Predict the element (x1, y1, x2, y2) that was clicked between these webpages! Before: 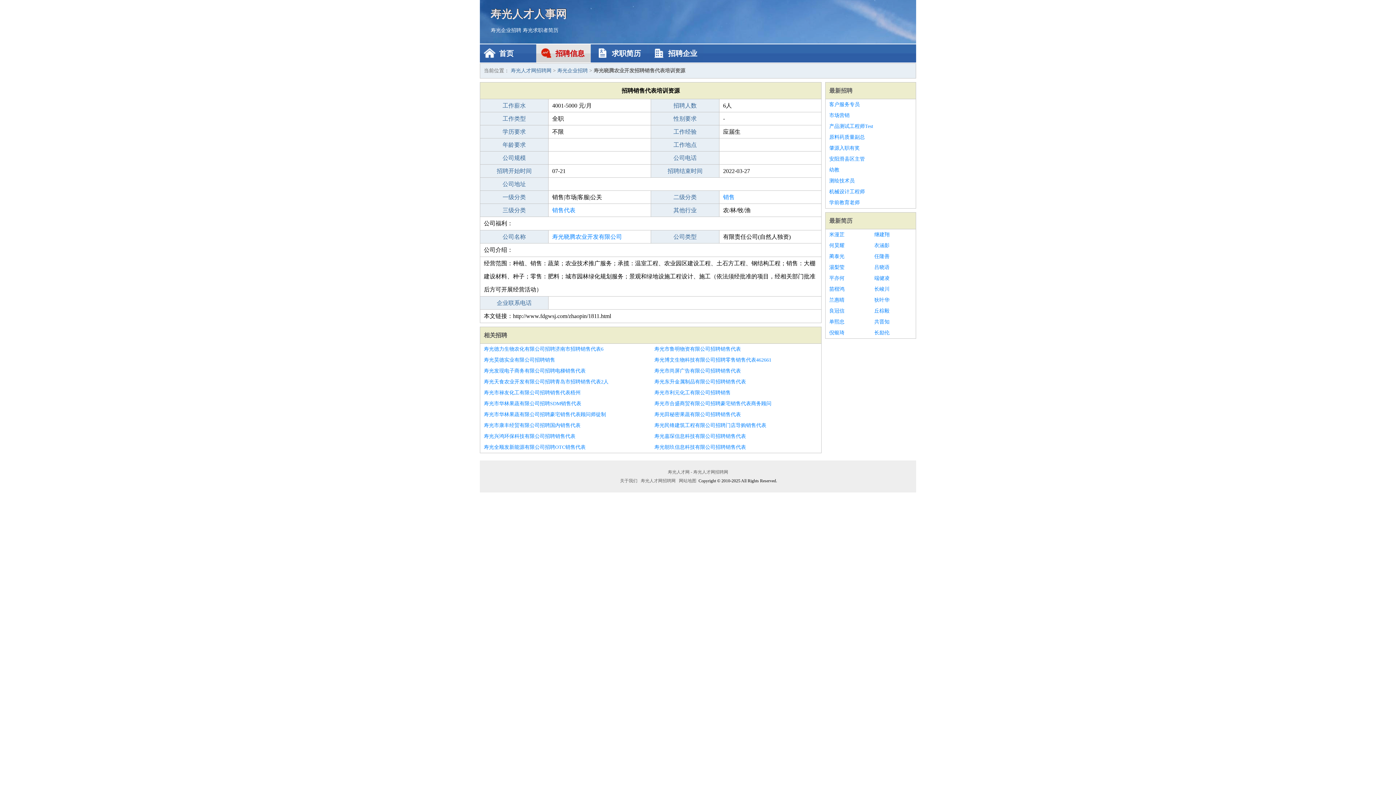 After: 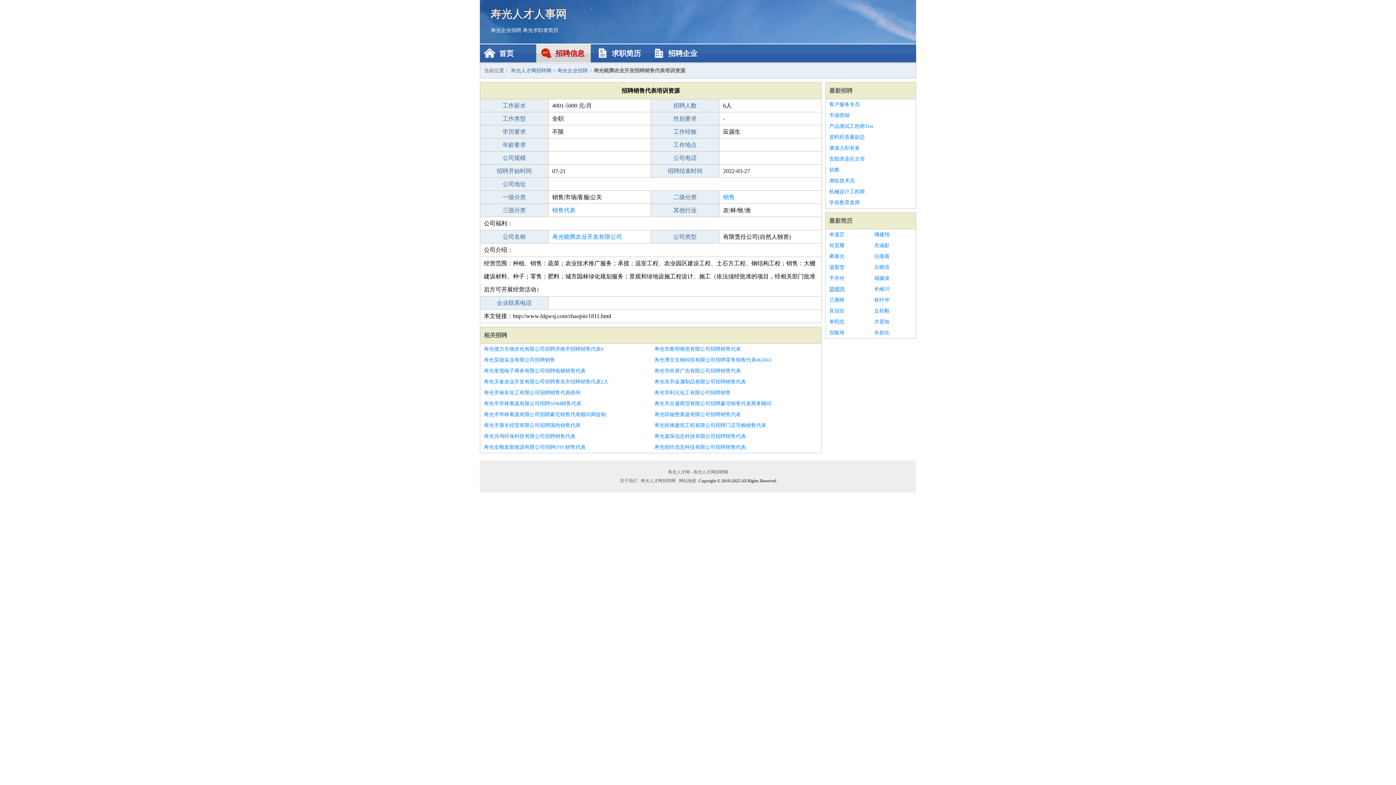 Action: label: 苗楷鸿 bbox: (829, 284, 867, 294)